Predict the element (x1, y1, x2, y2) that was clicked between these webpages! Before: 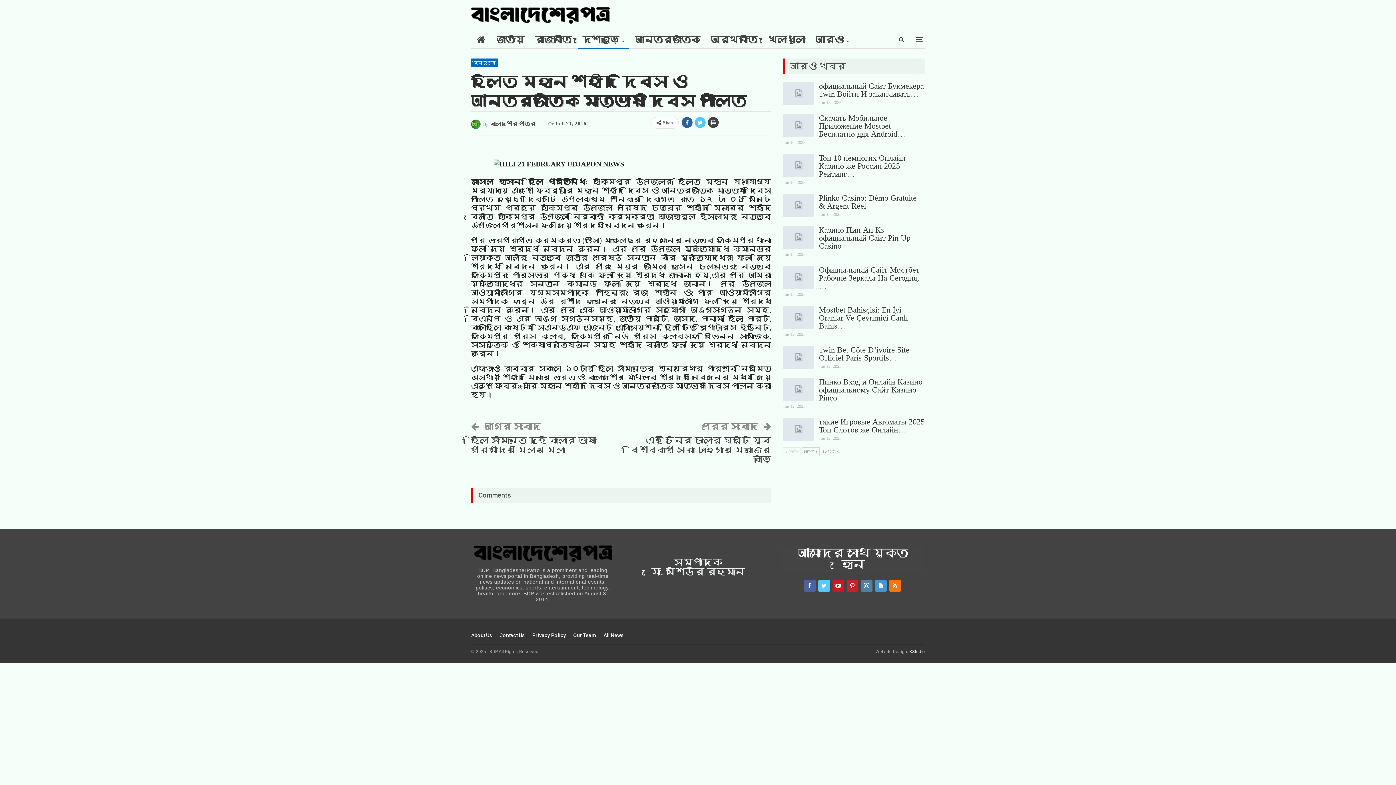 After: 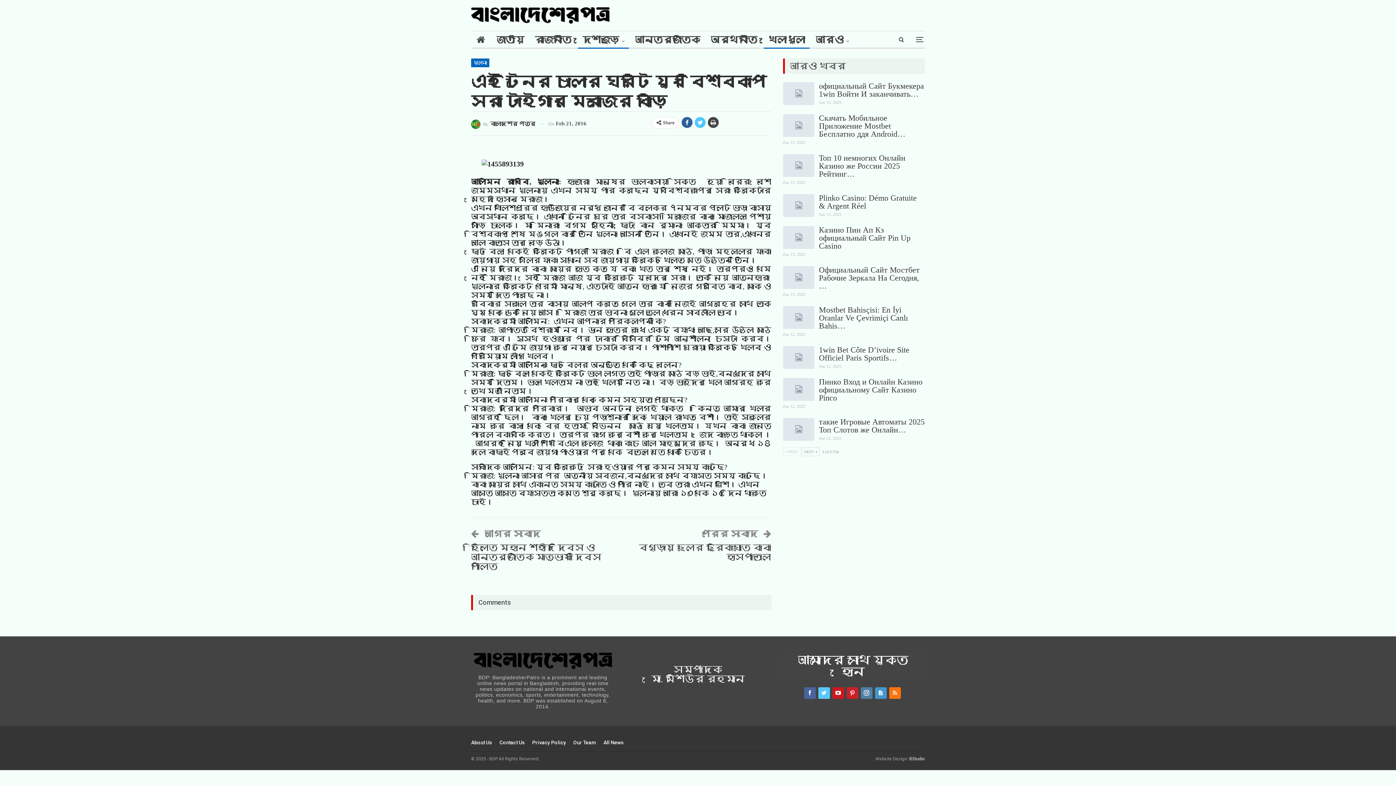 Action: bbox: (630, 436, 771, 464) label: এই টি‌নের চালার ঘর‌টি যুব বিশ্বকাপ সেরা টাইগার মেরা‌জের বা‌ড়ি